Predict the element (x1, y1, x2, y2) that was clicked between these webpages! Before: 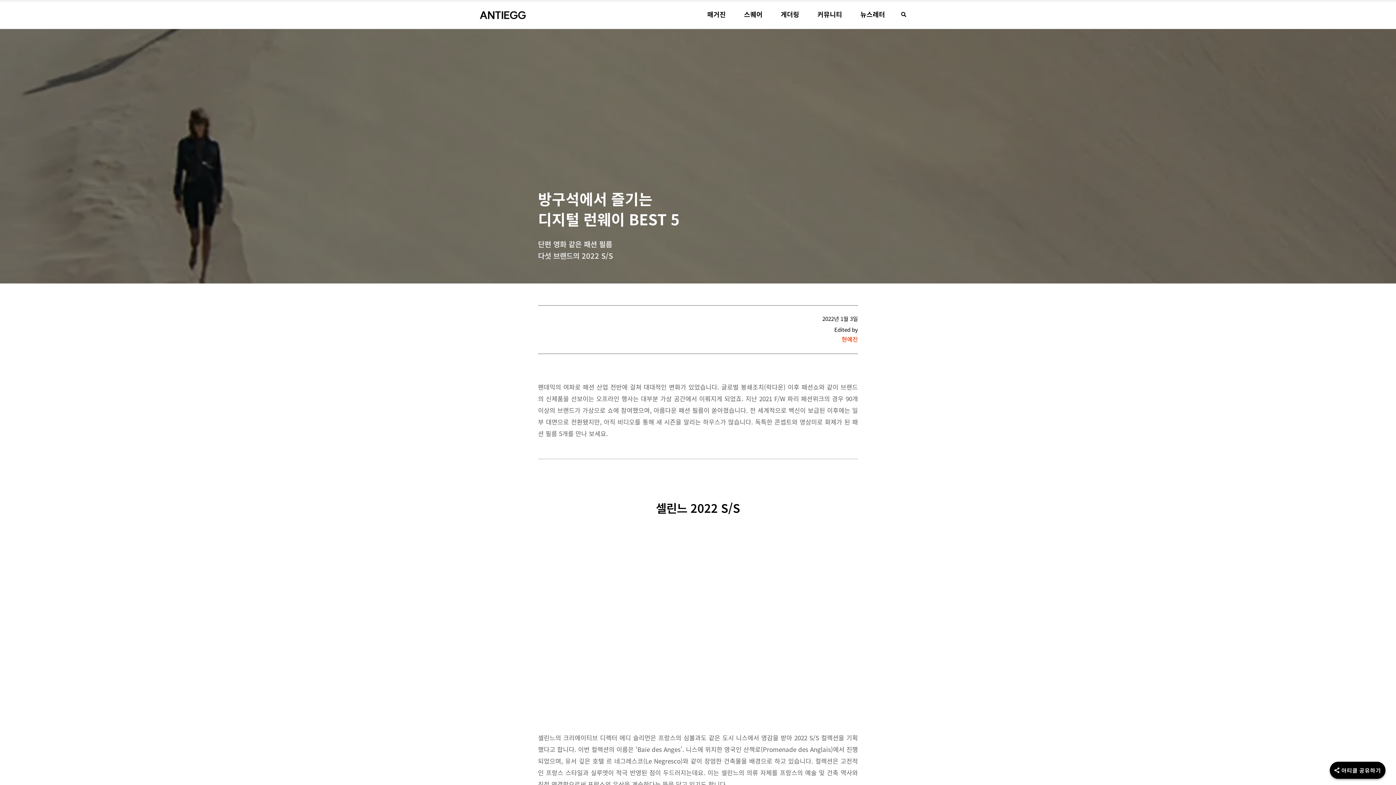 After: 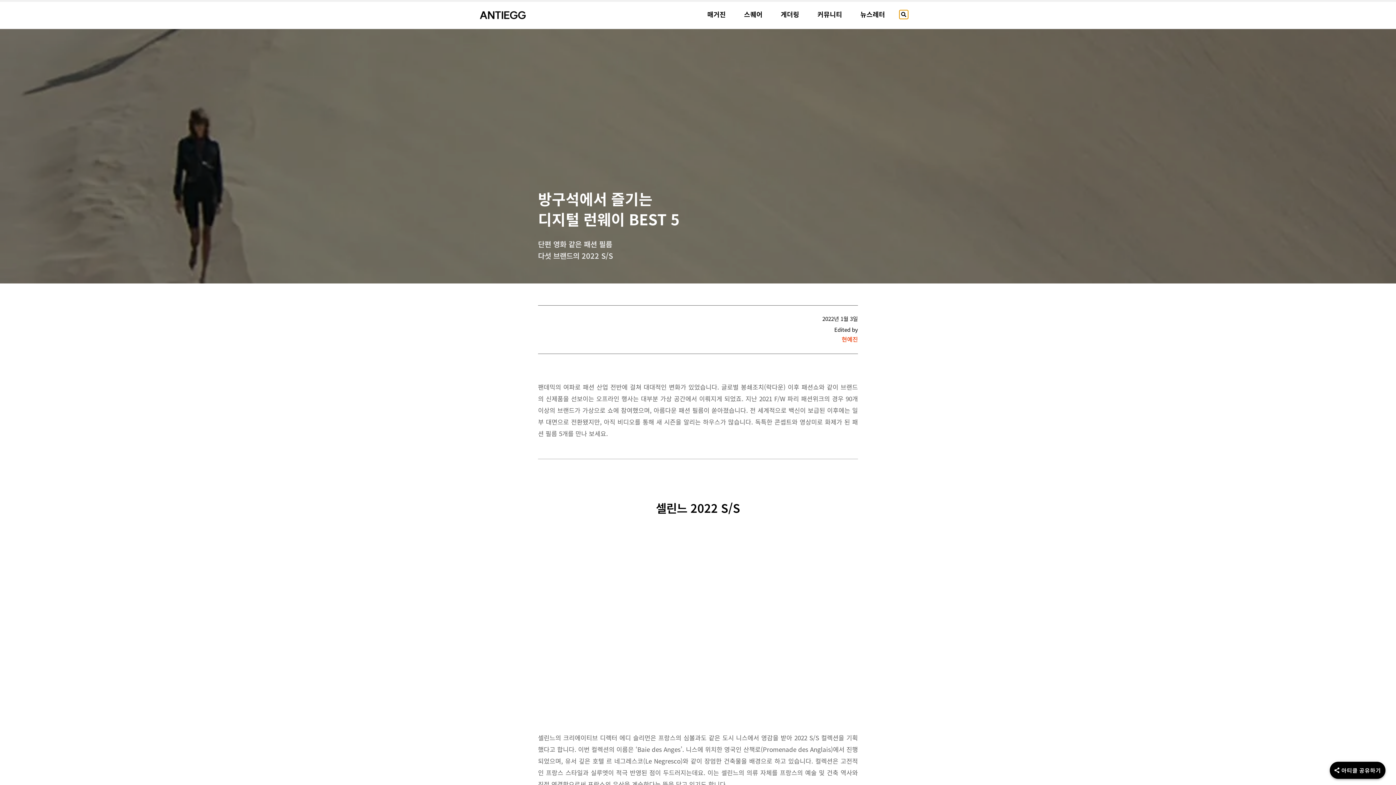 Action: label: Search bbox: (899, 10, 908, 18)